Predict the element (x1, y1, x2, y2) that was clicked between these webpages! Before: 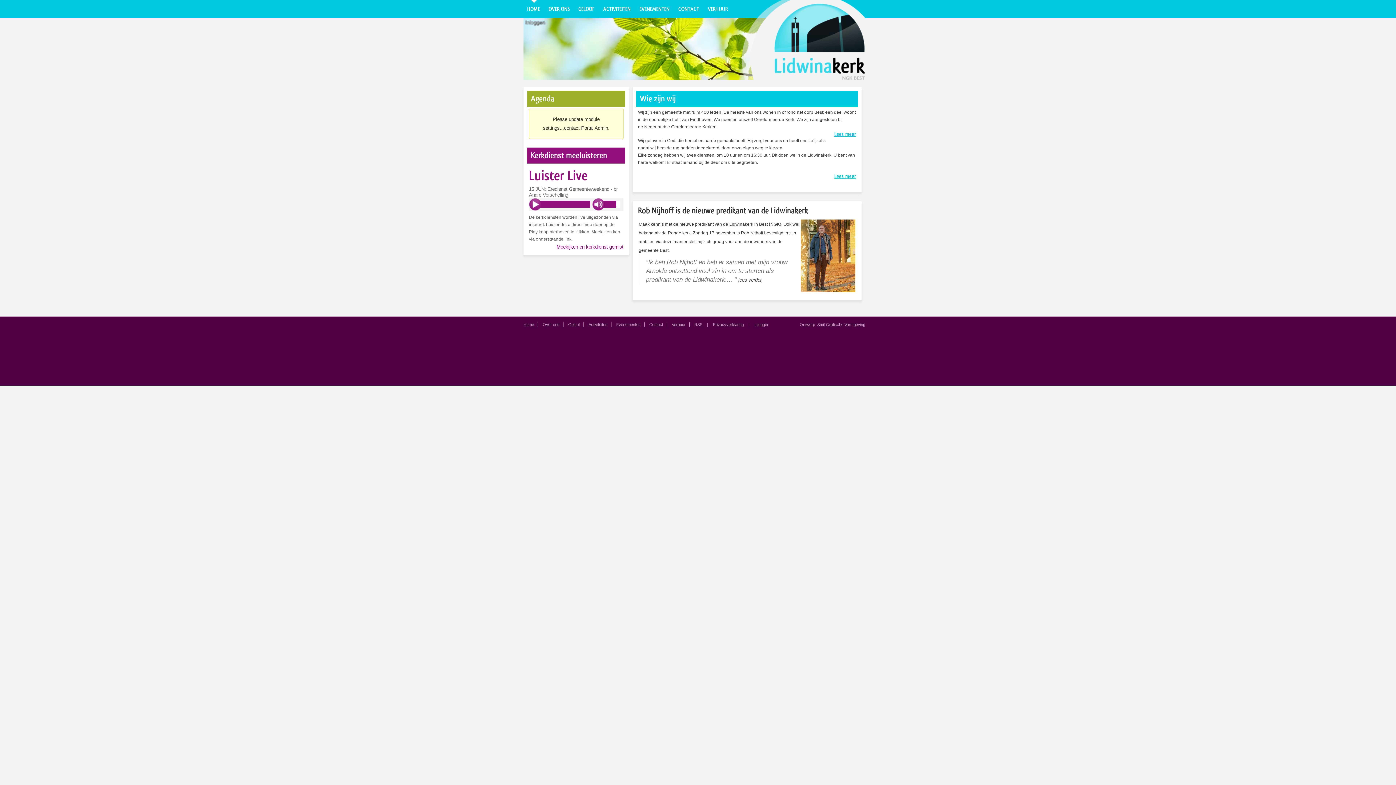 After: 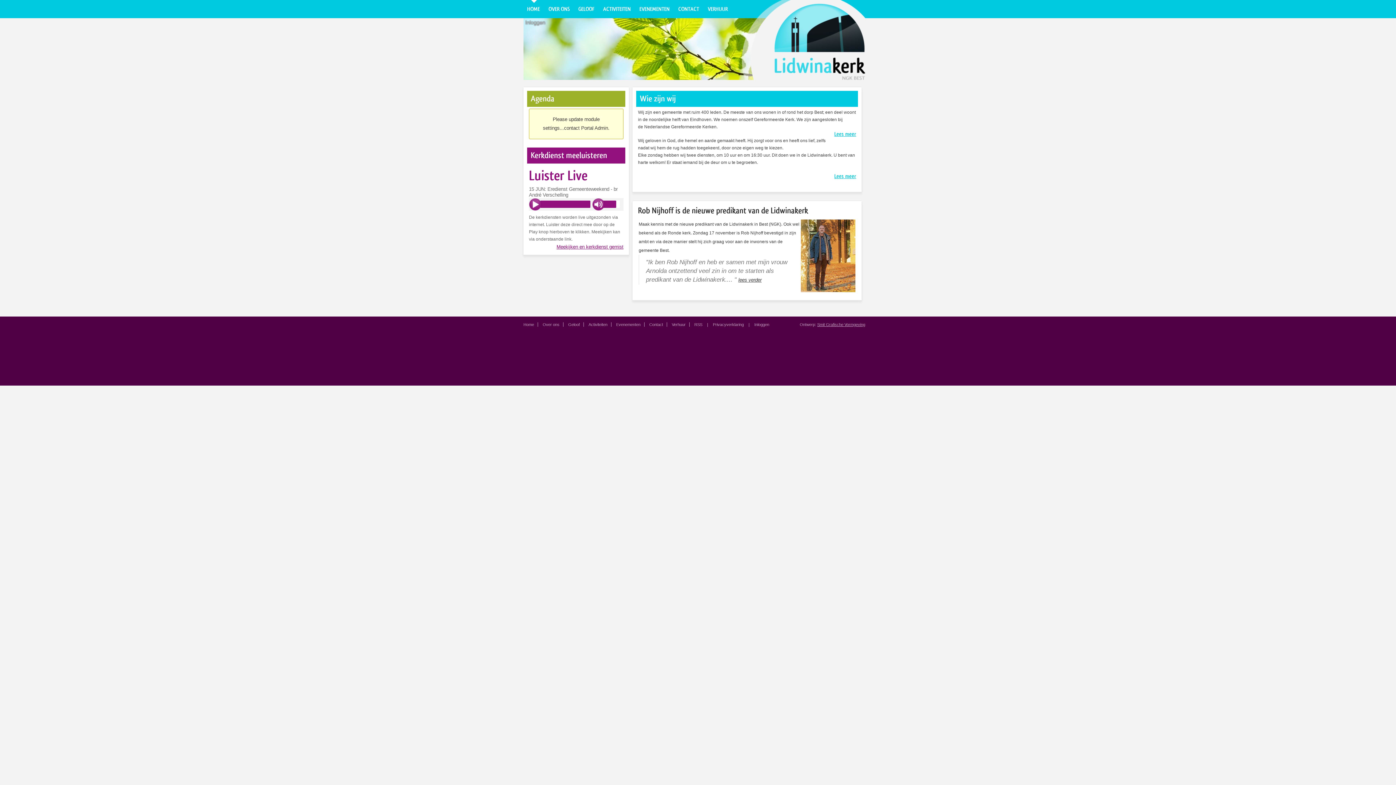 Action: bbox: (817, 322, 865, 326) label: Smit Grafische Vormgeving